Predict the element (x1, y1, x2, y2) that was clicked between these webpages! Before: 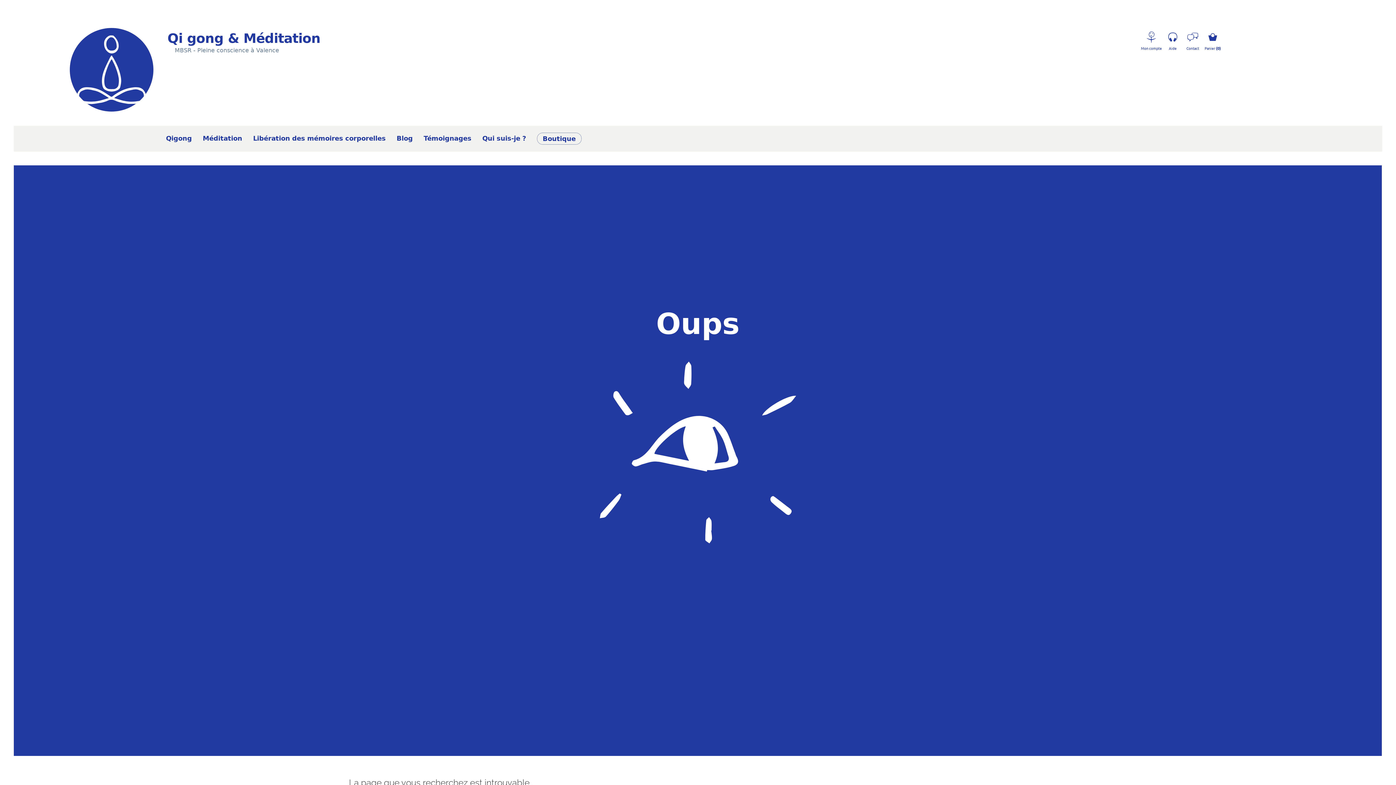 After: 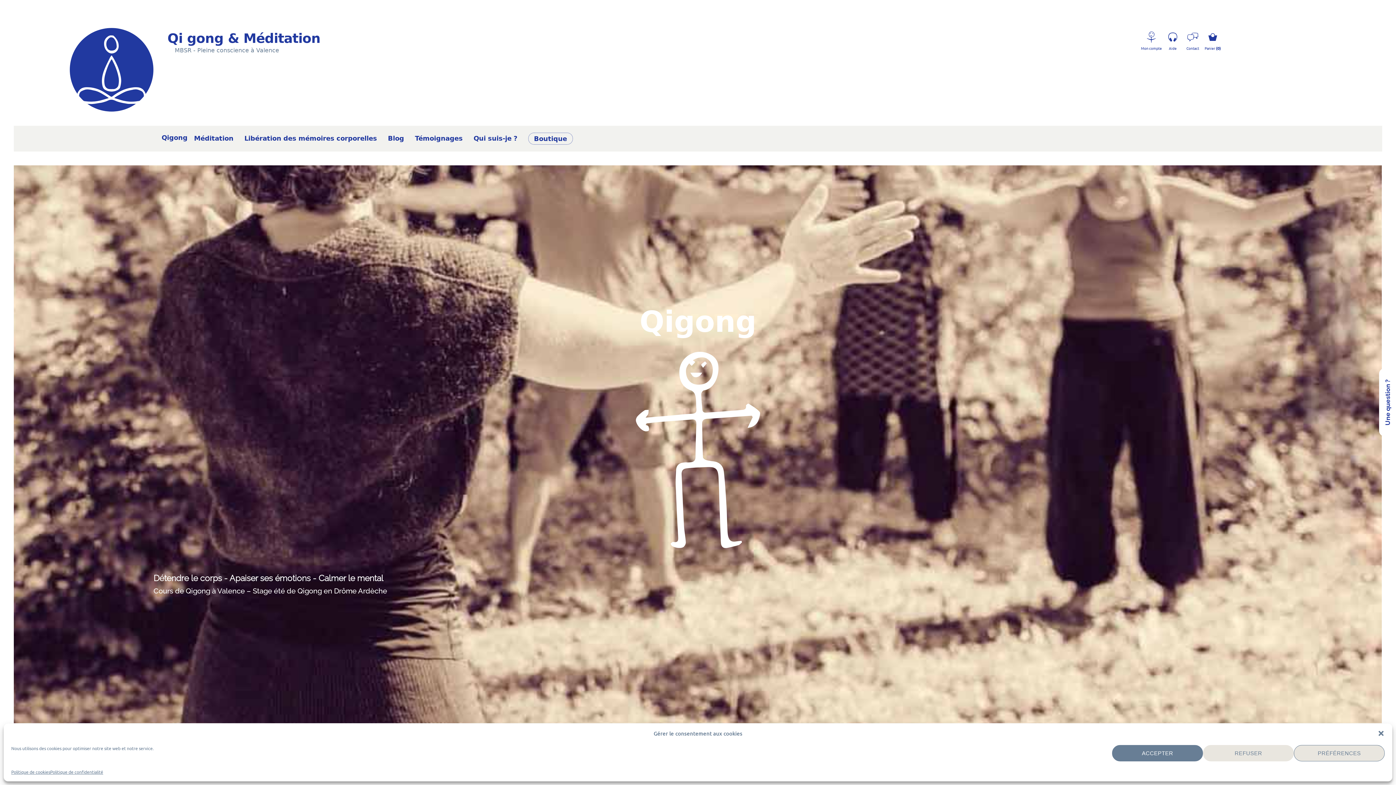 Action: bbox: (166, 134, 191, 142) label: Qigong